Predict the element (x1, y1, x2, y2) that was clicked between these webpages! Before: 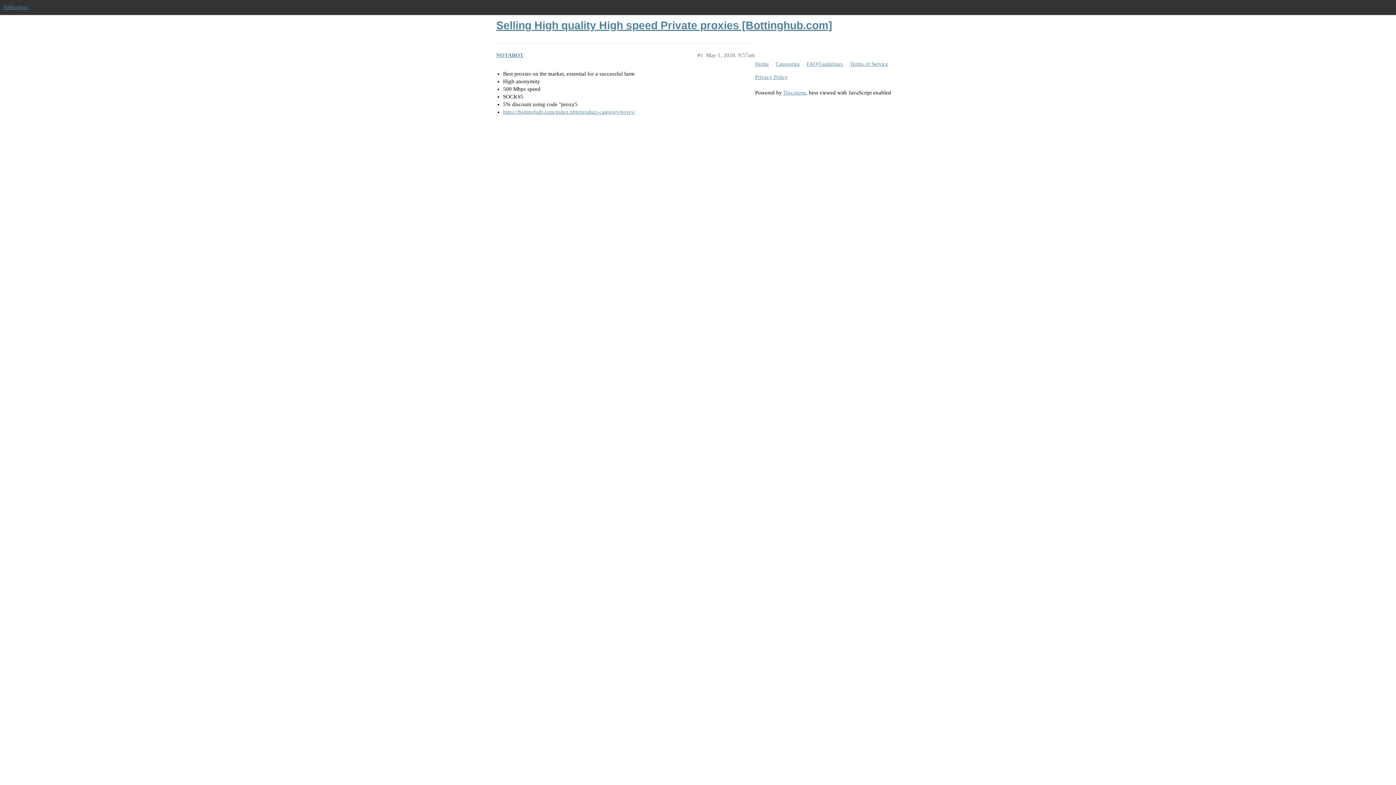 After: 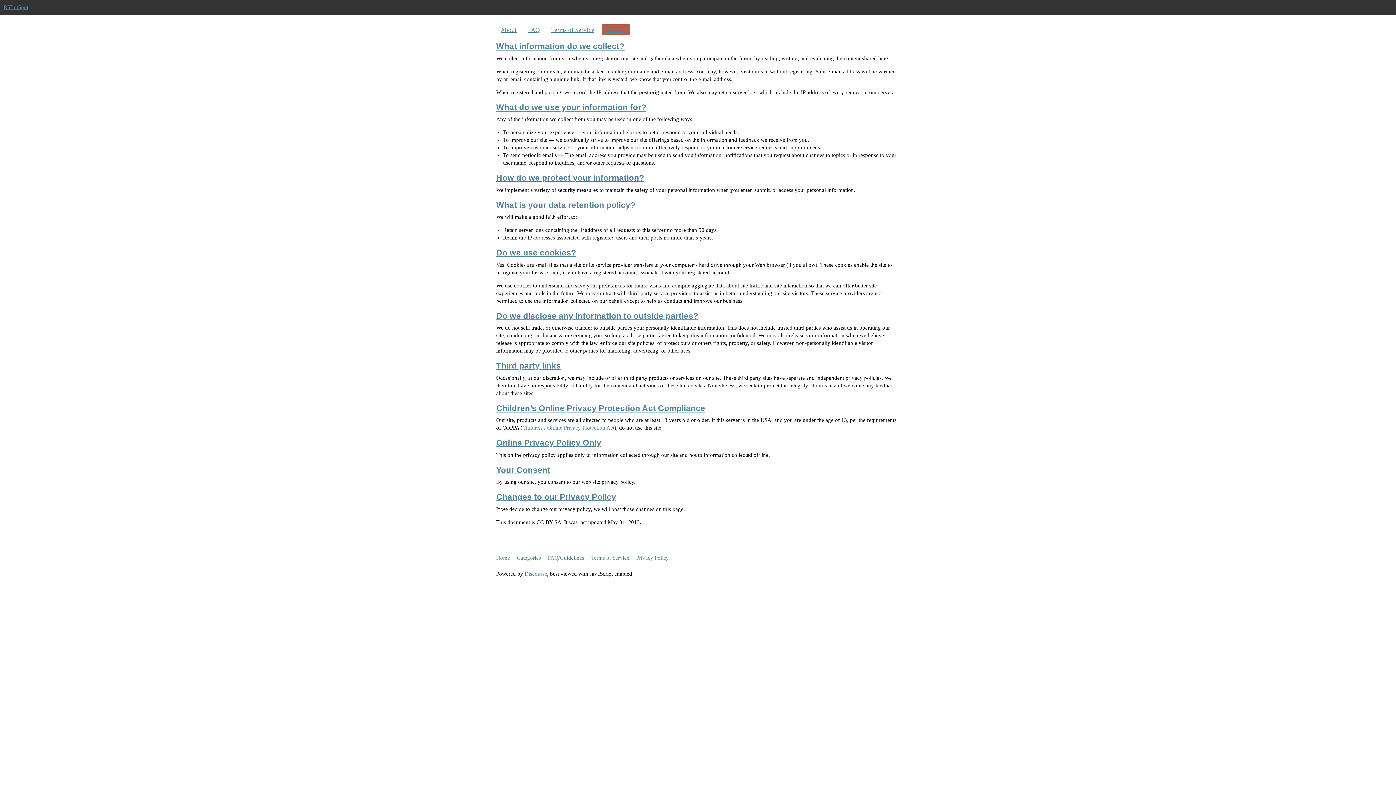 Action: bbox: (755, 70, 793, 83) label: Privacy Policy